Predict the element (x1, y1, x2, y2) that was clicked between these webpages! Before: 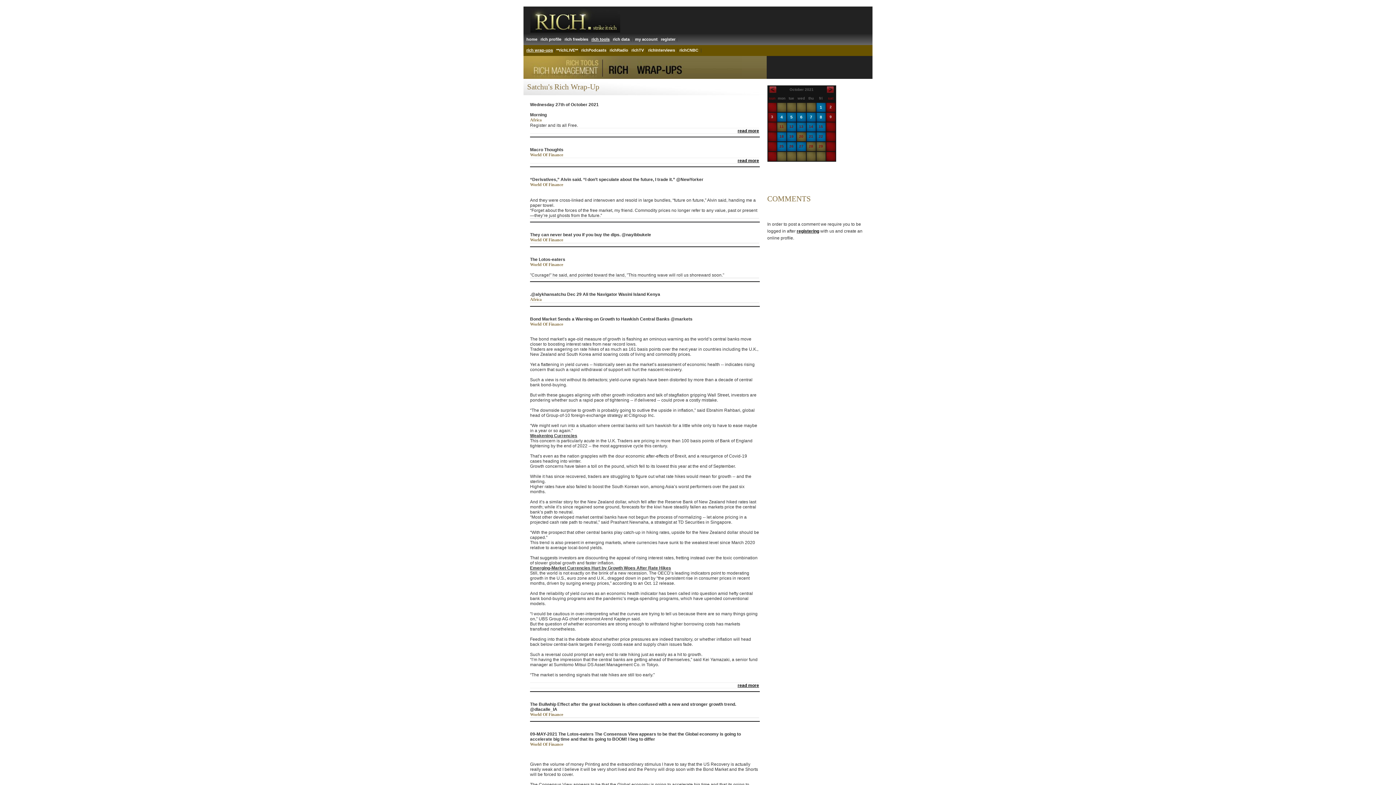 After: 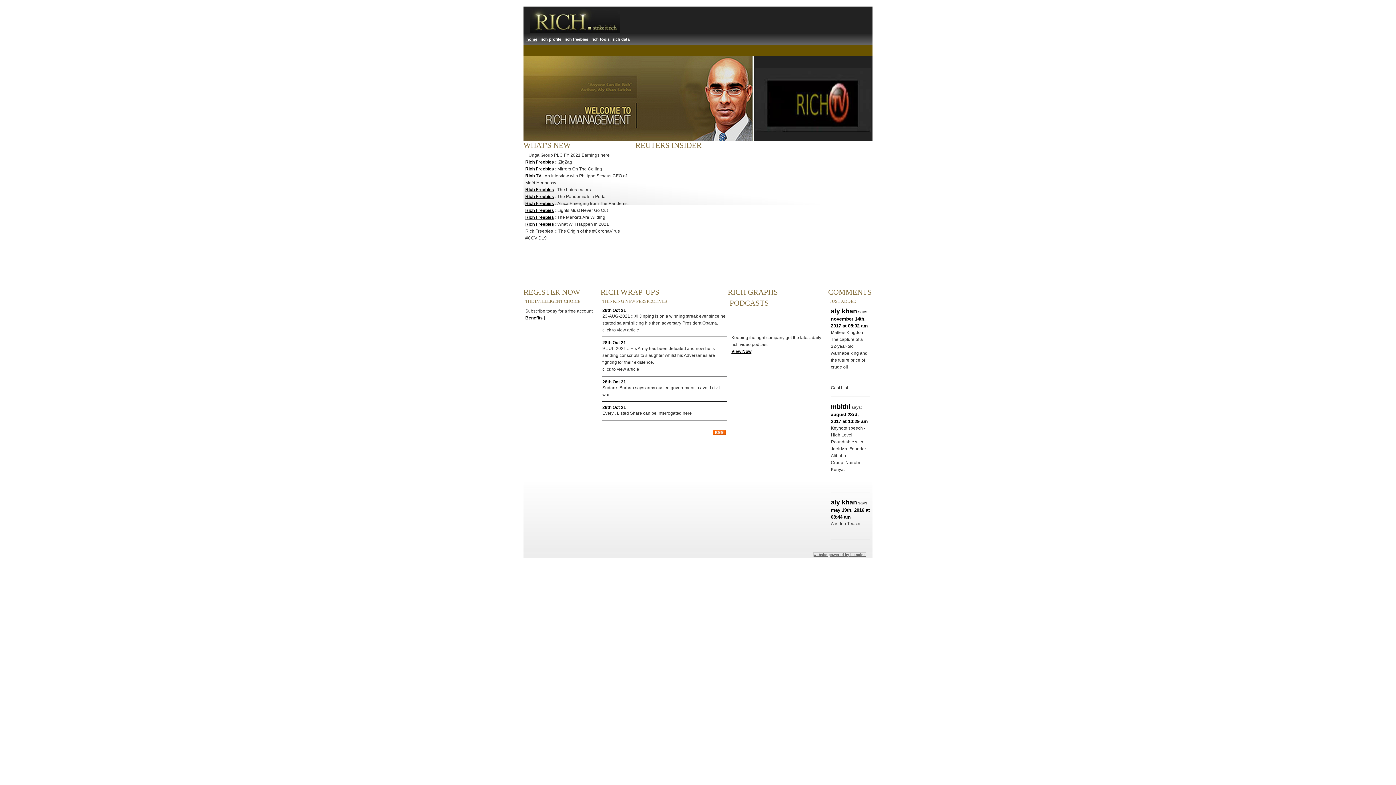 Action: label: home bbox: (526, 37, 537, 41)